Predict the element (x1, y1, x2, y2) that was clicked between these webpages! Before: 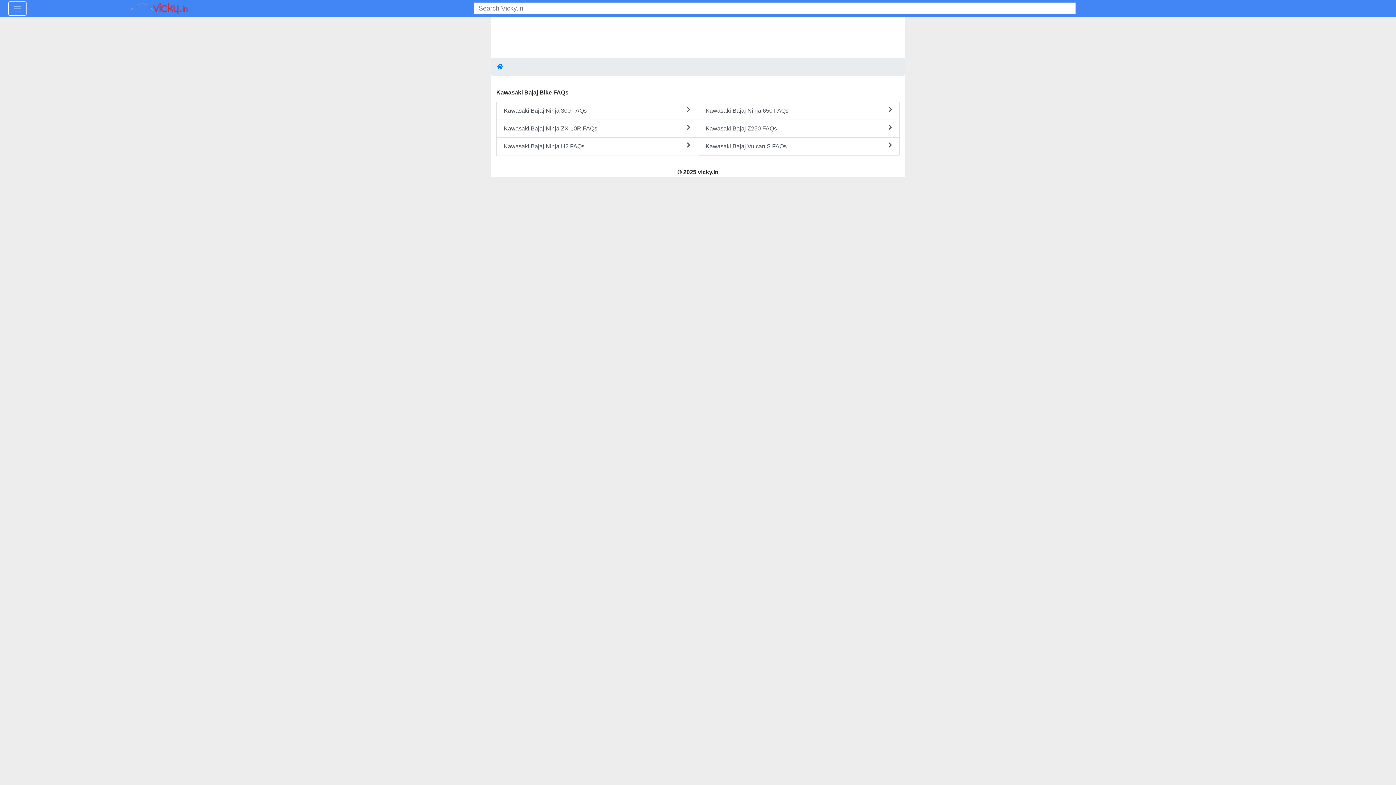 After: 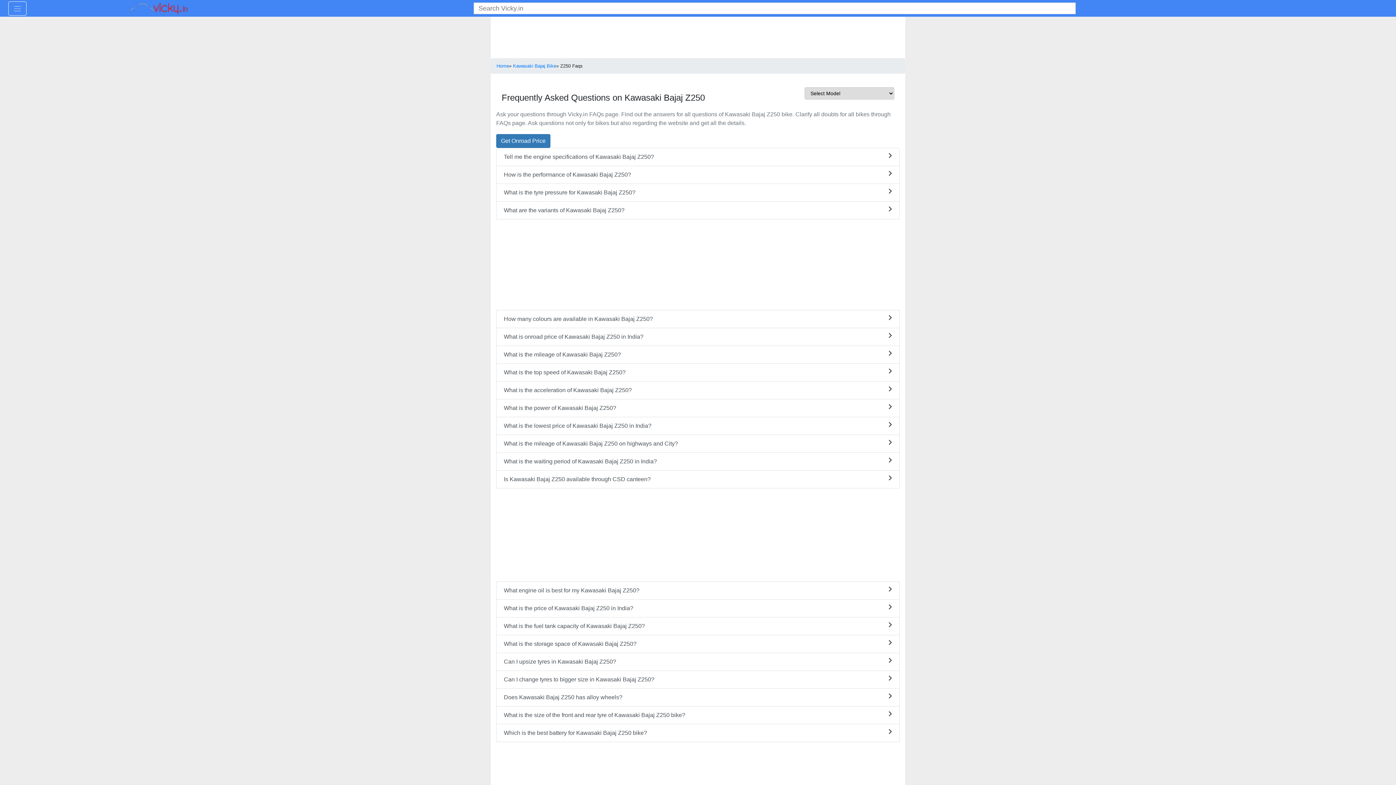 Action: label: Kawasaki Bajaj Z250 FAQs bbox: (698, 119, 900, 137)